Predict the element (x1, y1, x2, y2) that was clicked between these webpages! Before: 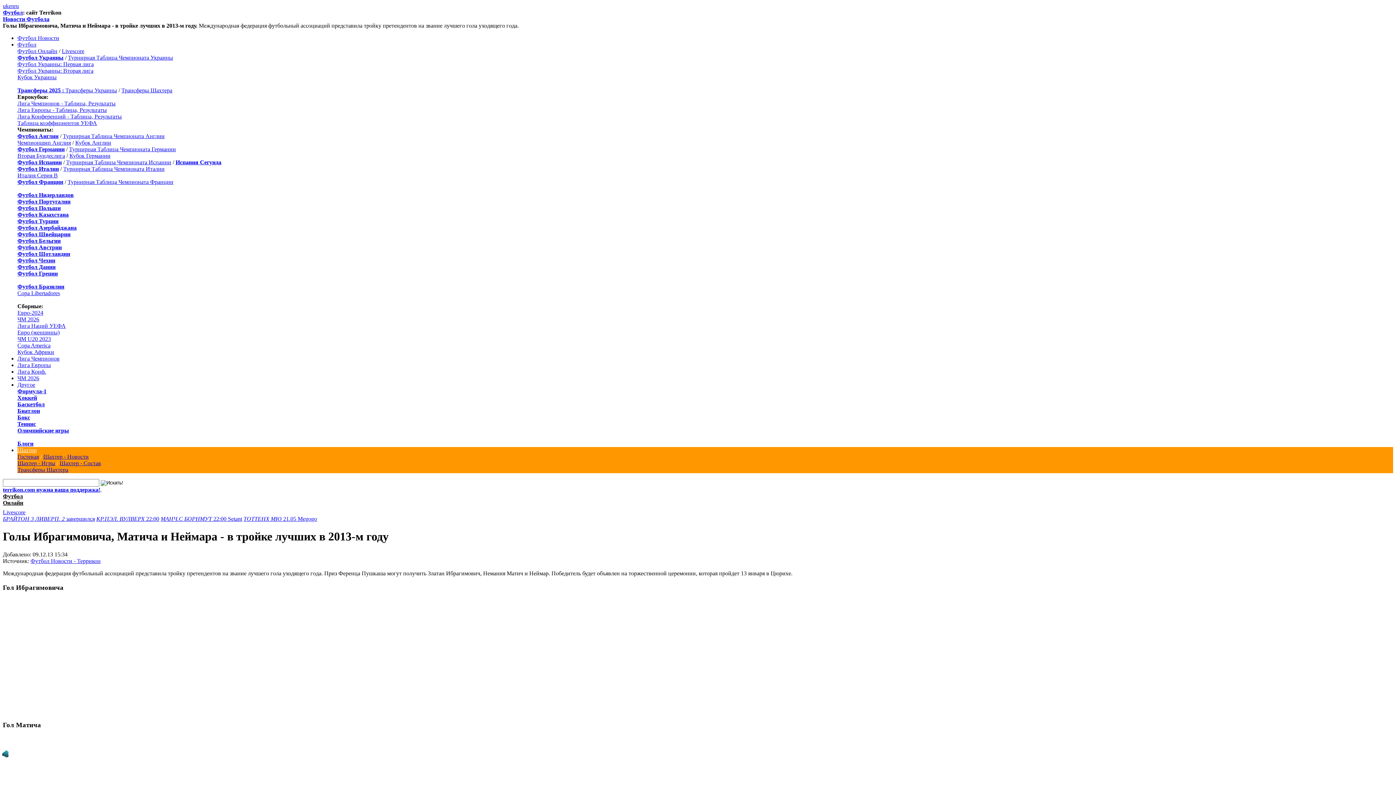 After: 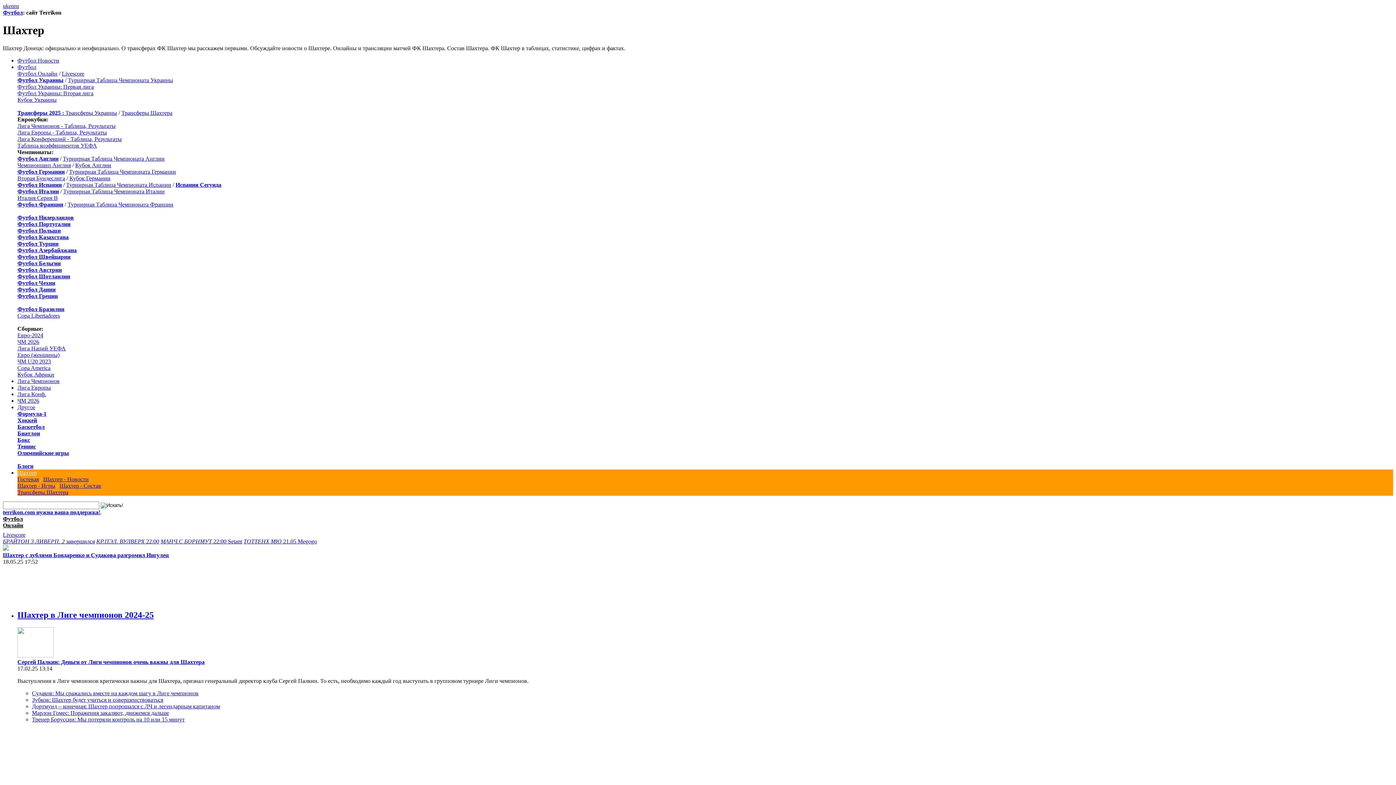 Action: bbox: (43, 453, 88, 460) label: Шахтер - Новости